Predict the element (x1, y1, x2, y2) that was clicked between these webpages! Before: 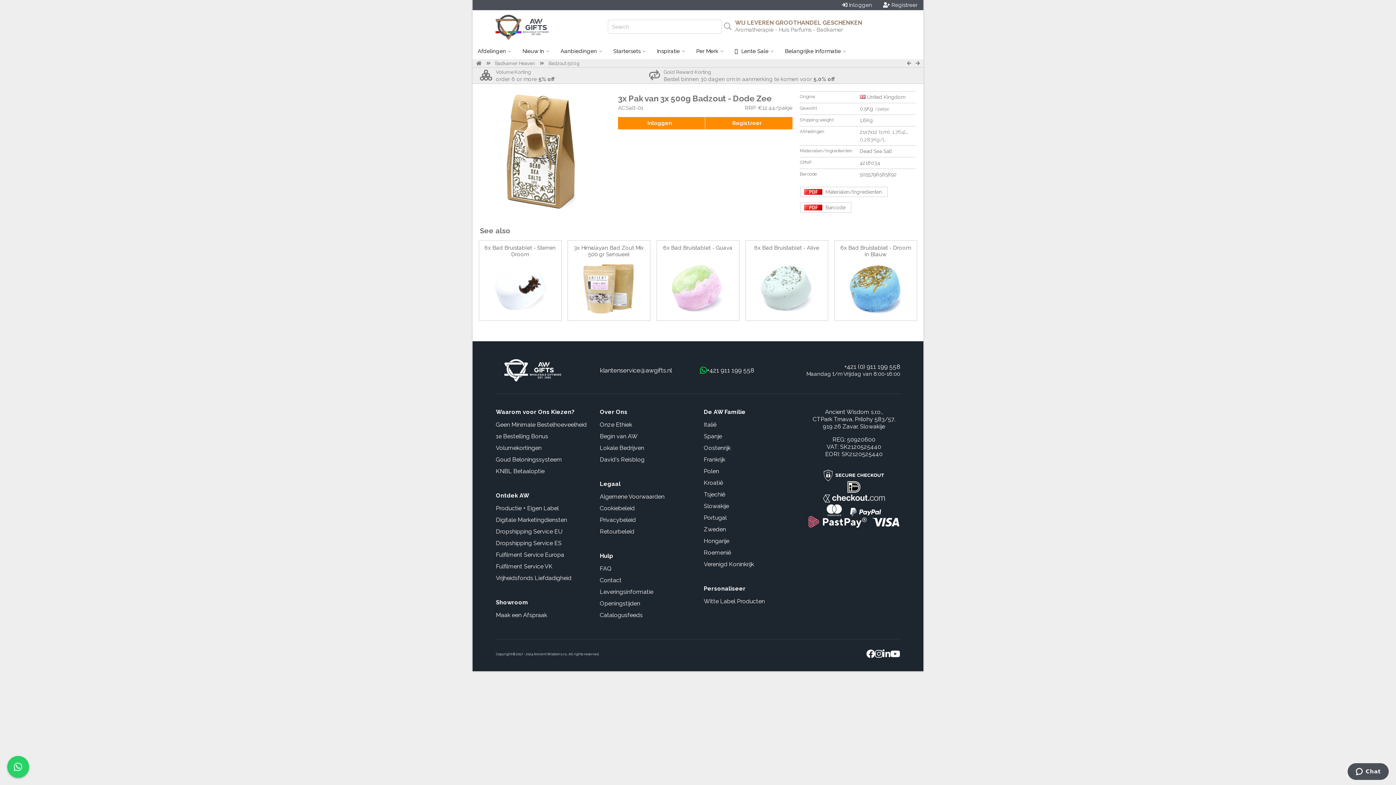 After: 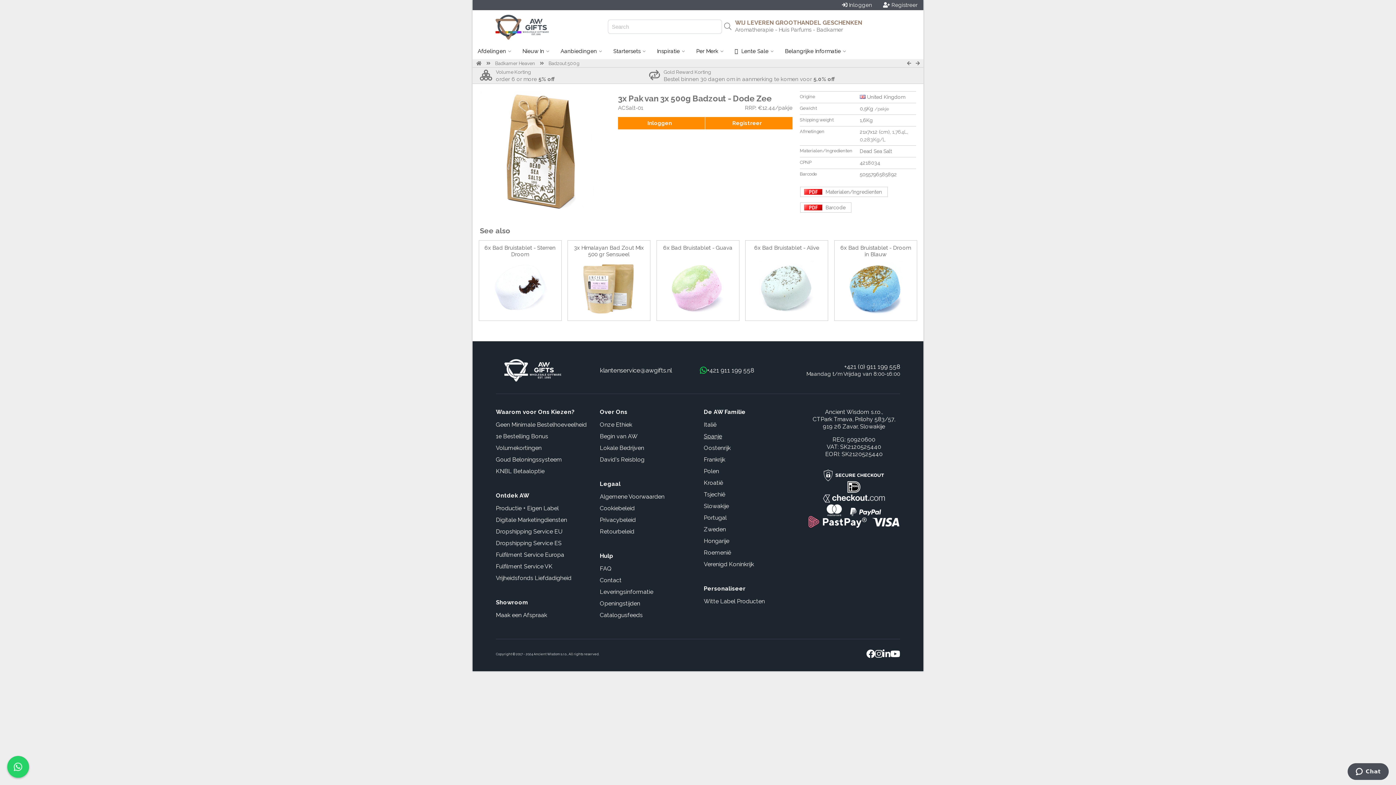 Action: label: Spanje bbox: (704, 433, 722, 440)